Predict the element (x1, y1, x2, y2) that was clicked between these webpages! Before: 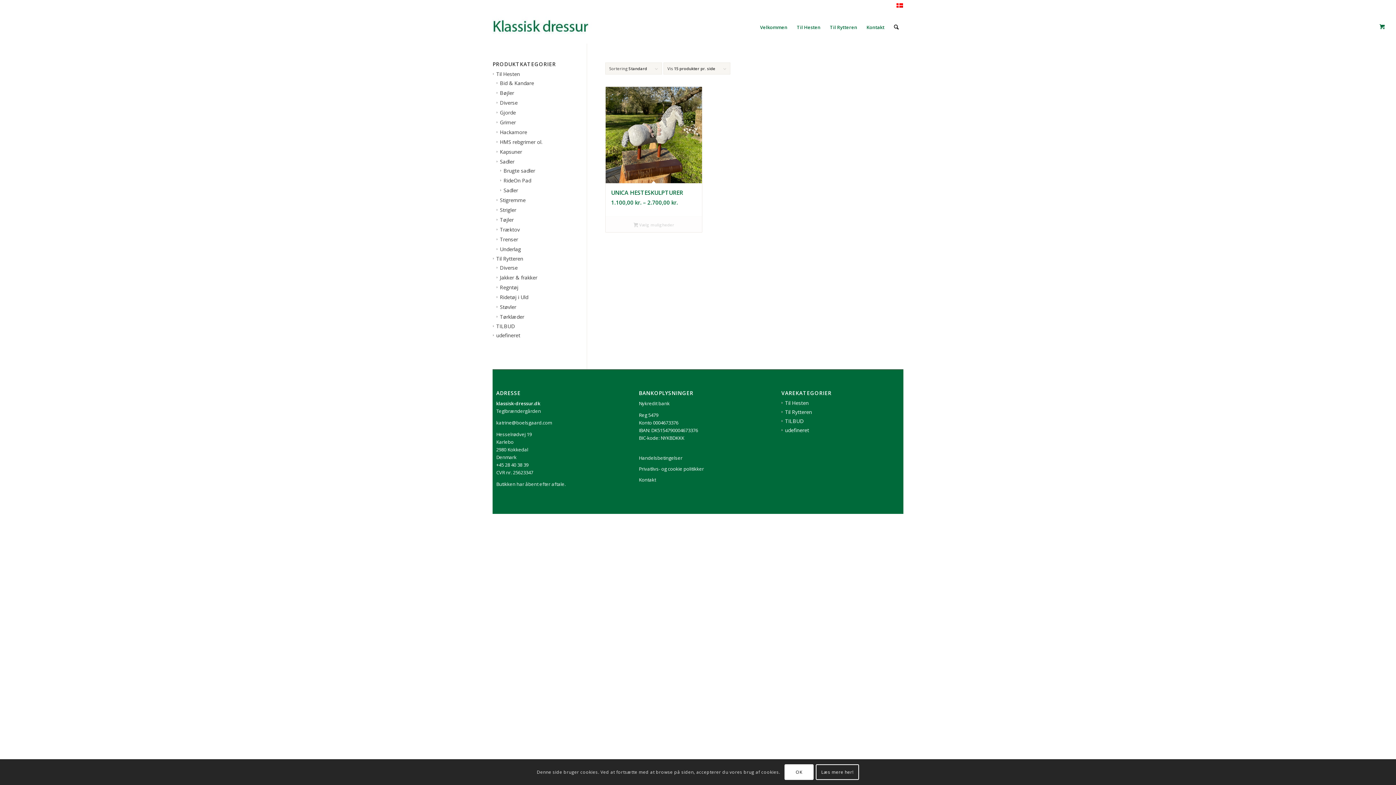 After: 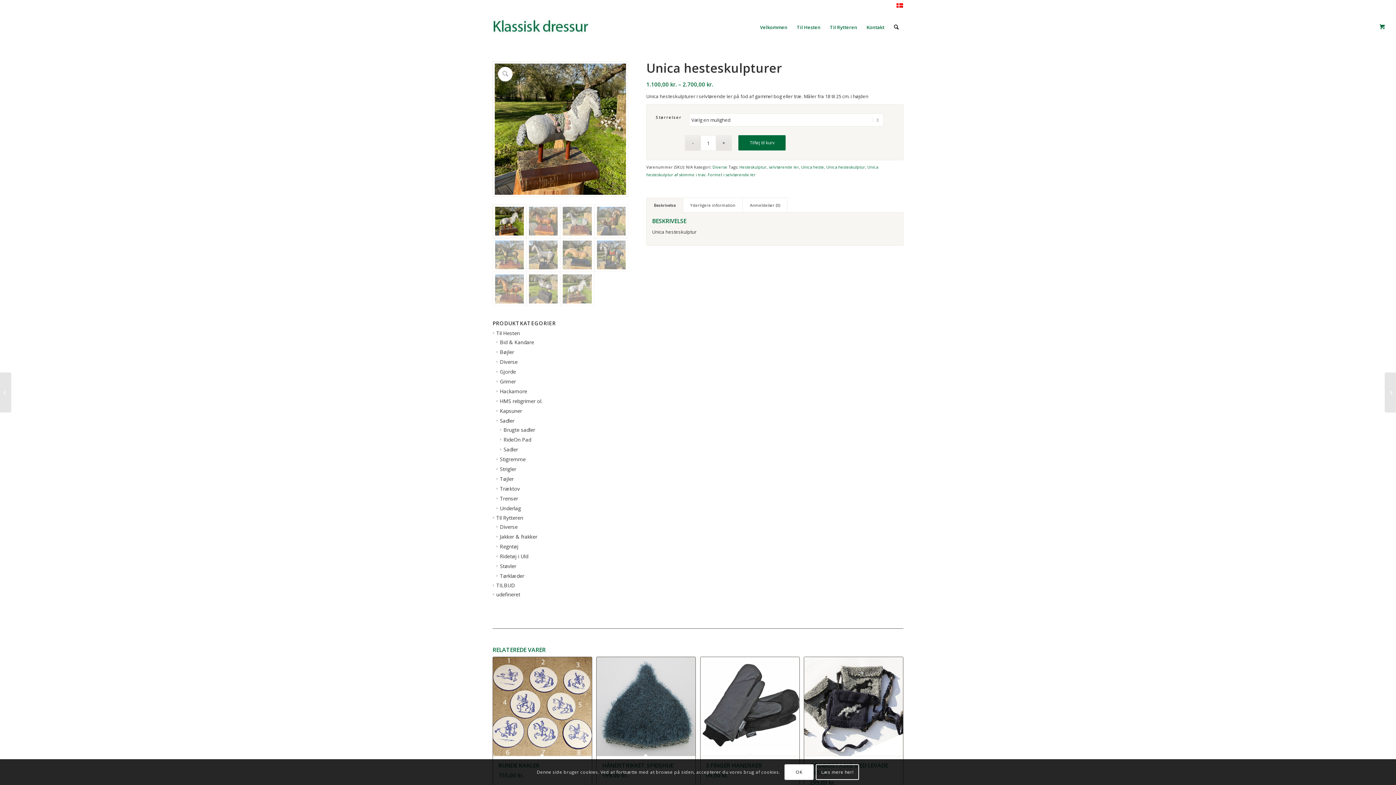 Action: label: UNICA HESTESKULPTURER
1.100,00 kr. – 2.700,00 kr. bbox: (605, 86, 702, 216)